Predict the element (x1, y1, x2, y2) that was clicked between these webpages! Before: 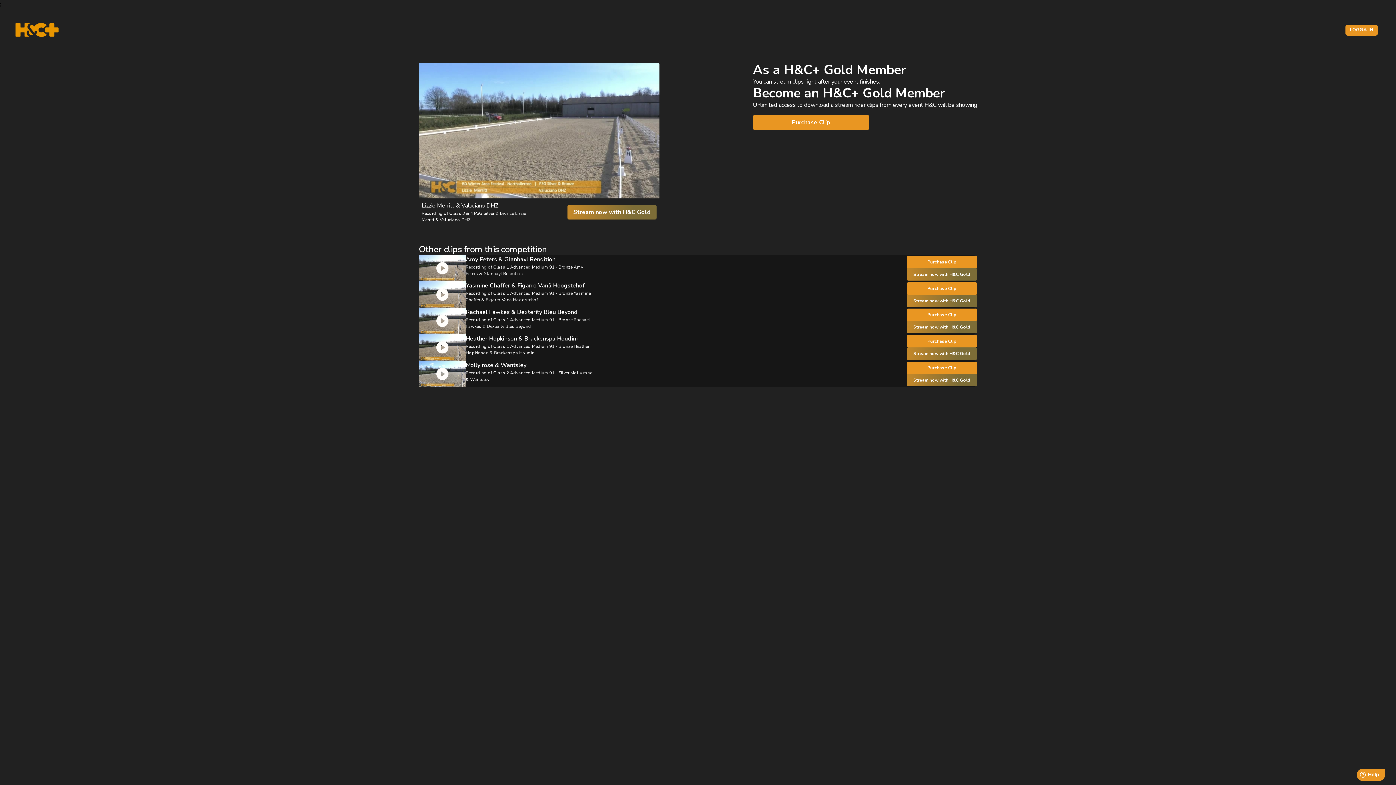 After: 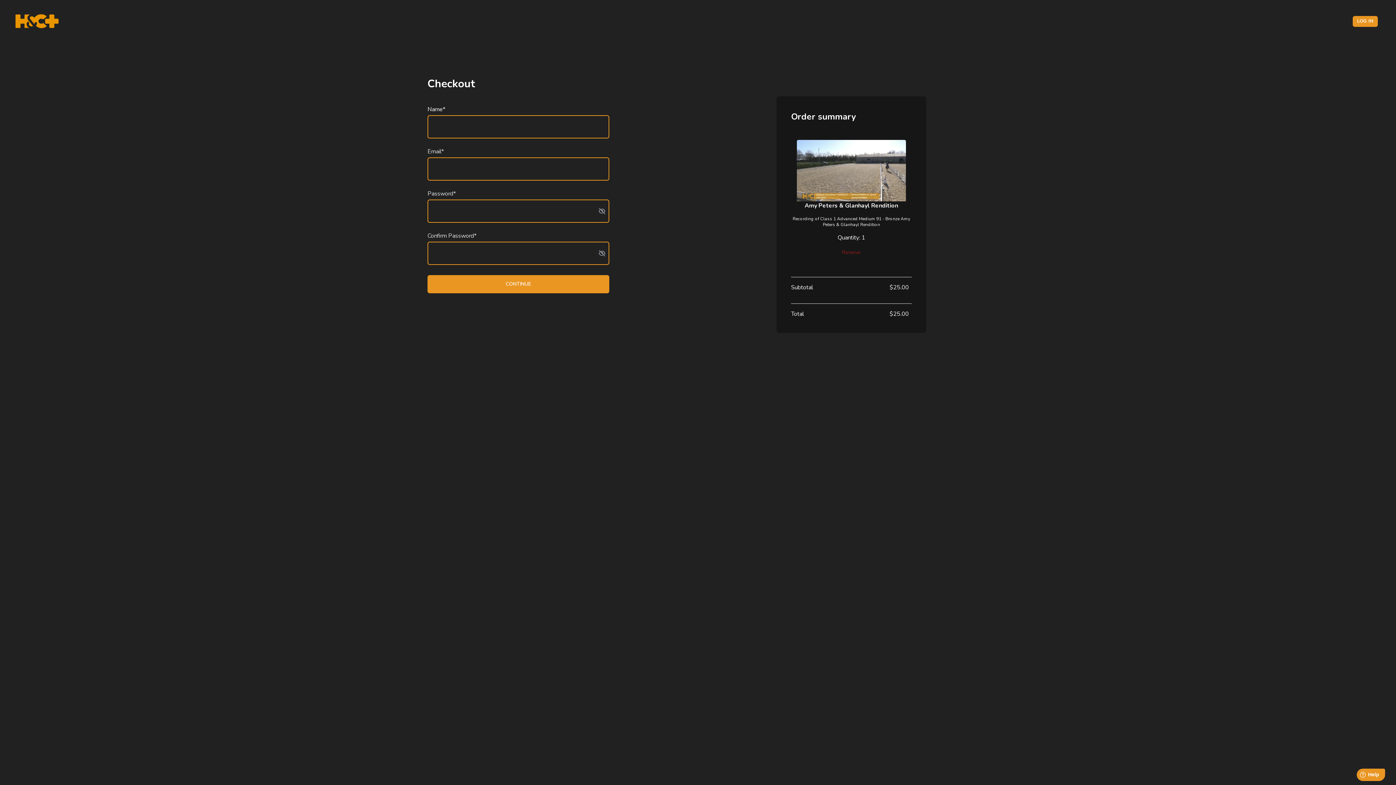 Action: label: Purchase Clip bbox: (906, 255, 977, 268)